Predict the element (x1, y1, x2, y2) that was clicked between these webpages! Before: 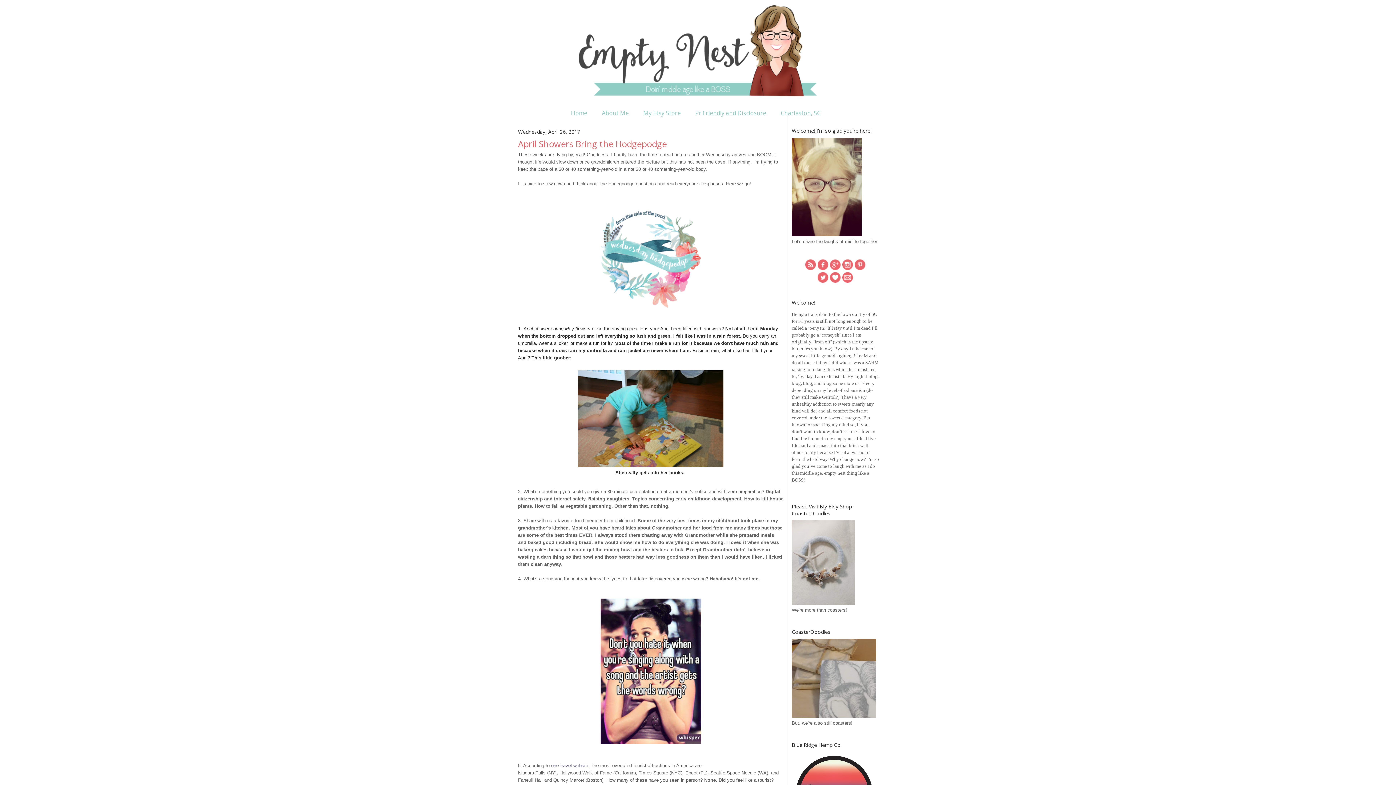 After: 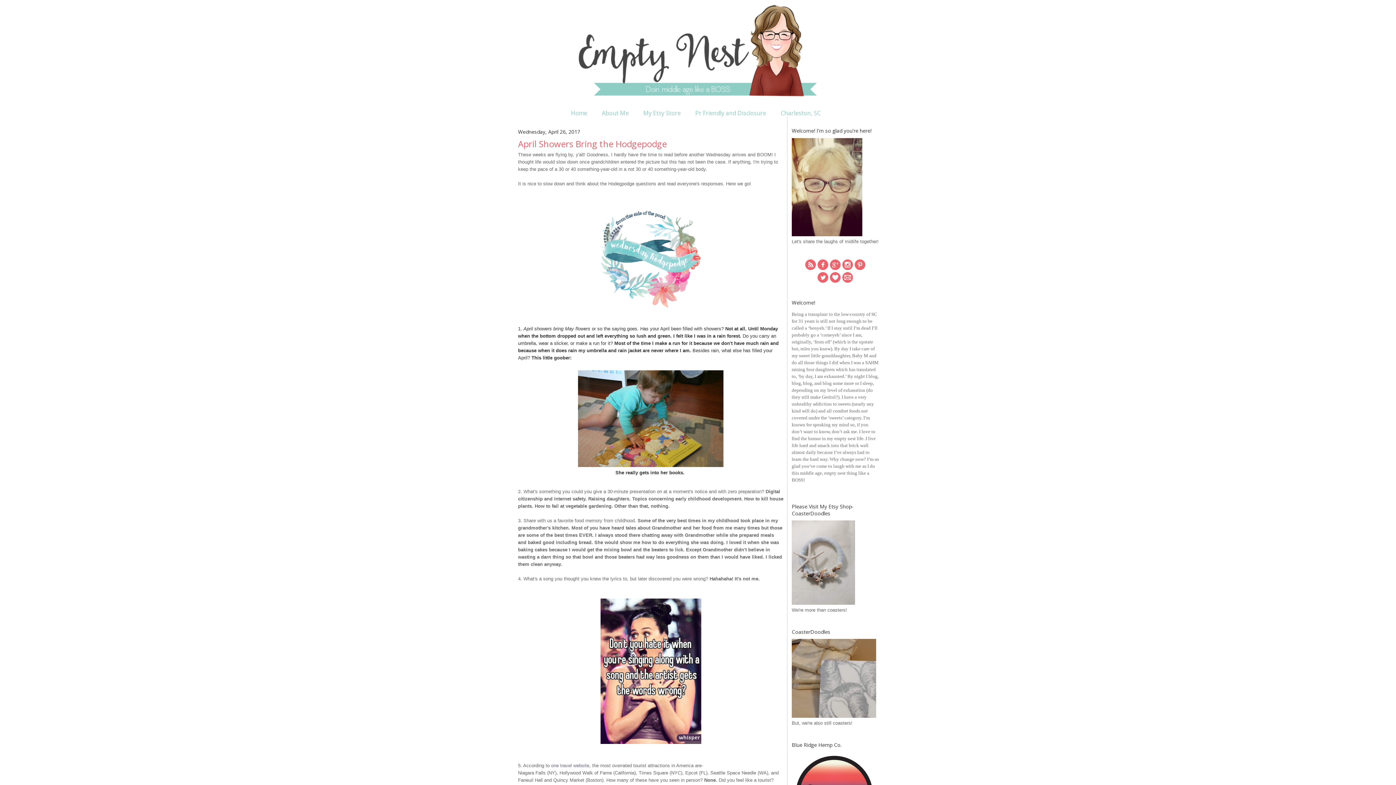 Action: bbox: (601, 304, 700, 309)